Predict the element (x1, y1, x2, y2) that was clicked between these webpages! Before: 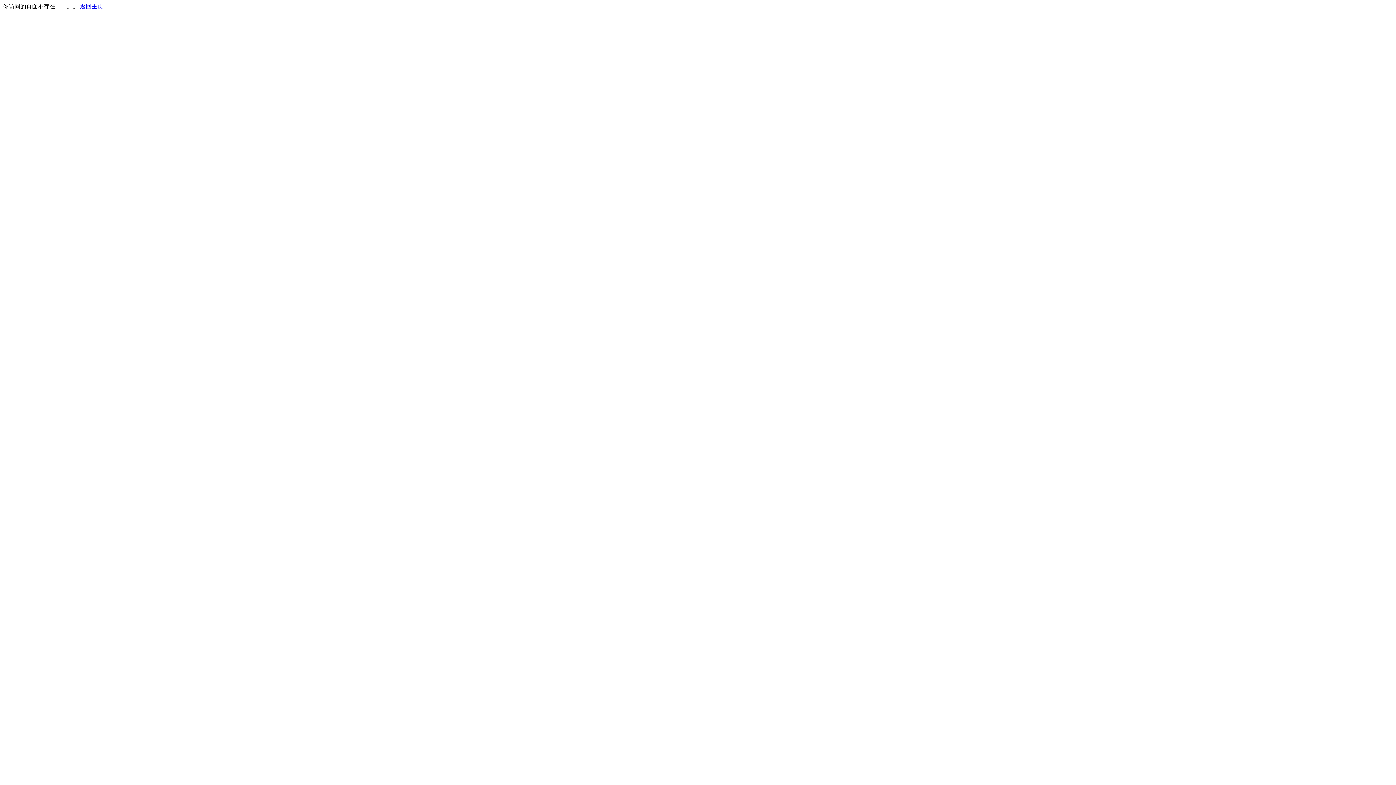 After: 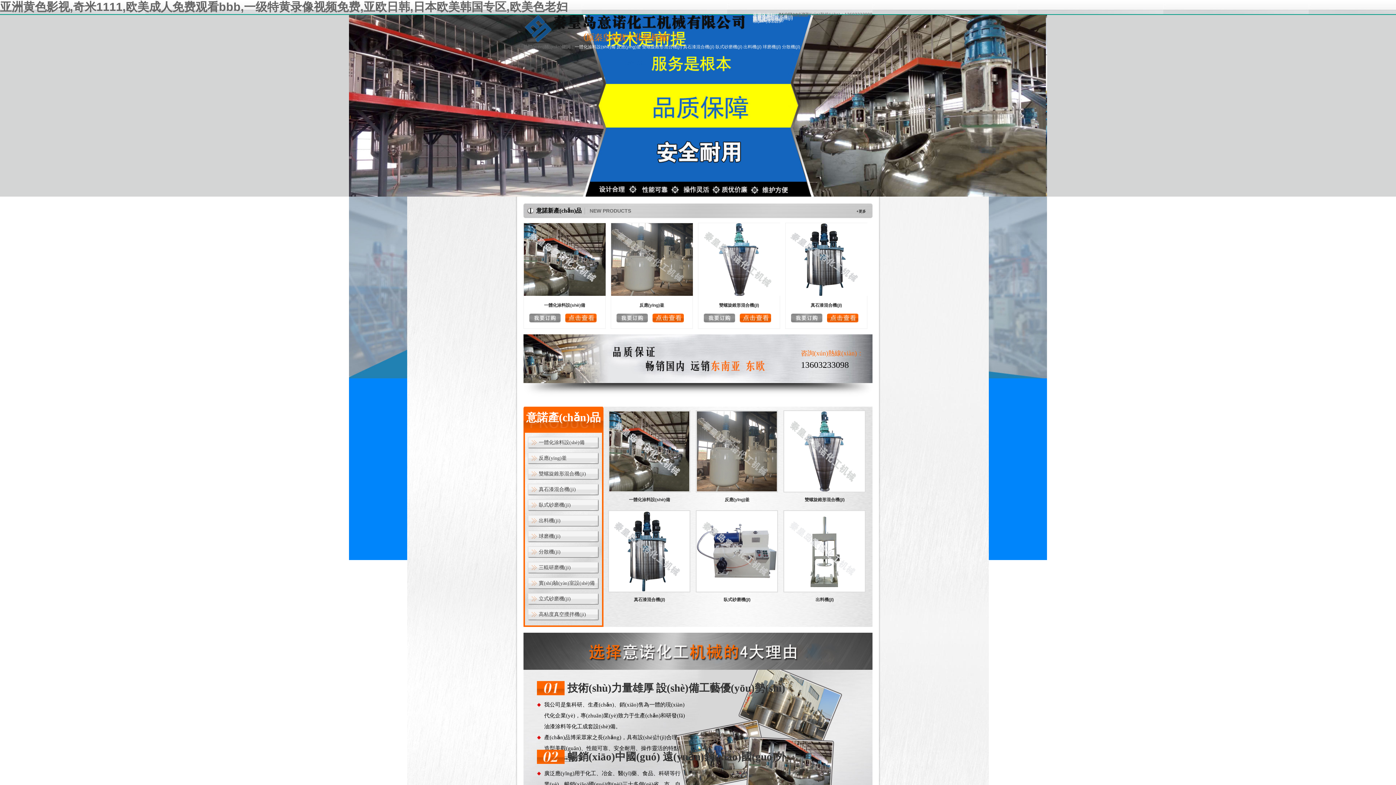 Action: label: 返回主页 bbox: (80, 3, 103, 9)